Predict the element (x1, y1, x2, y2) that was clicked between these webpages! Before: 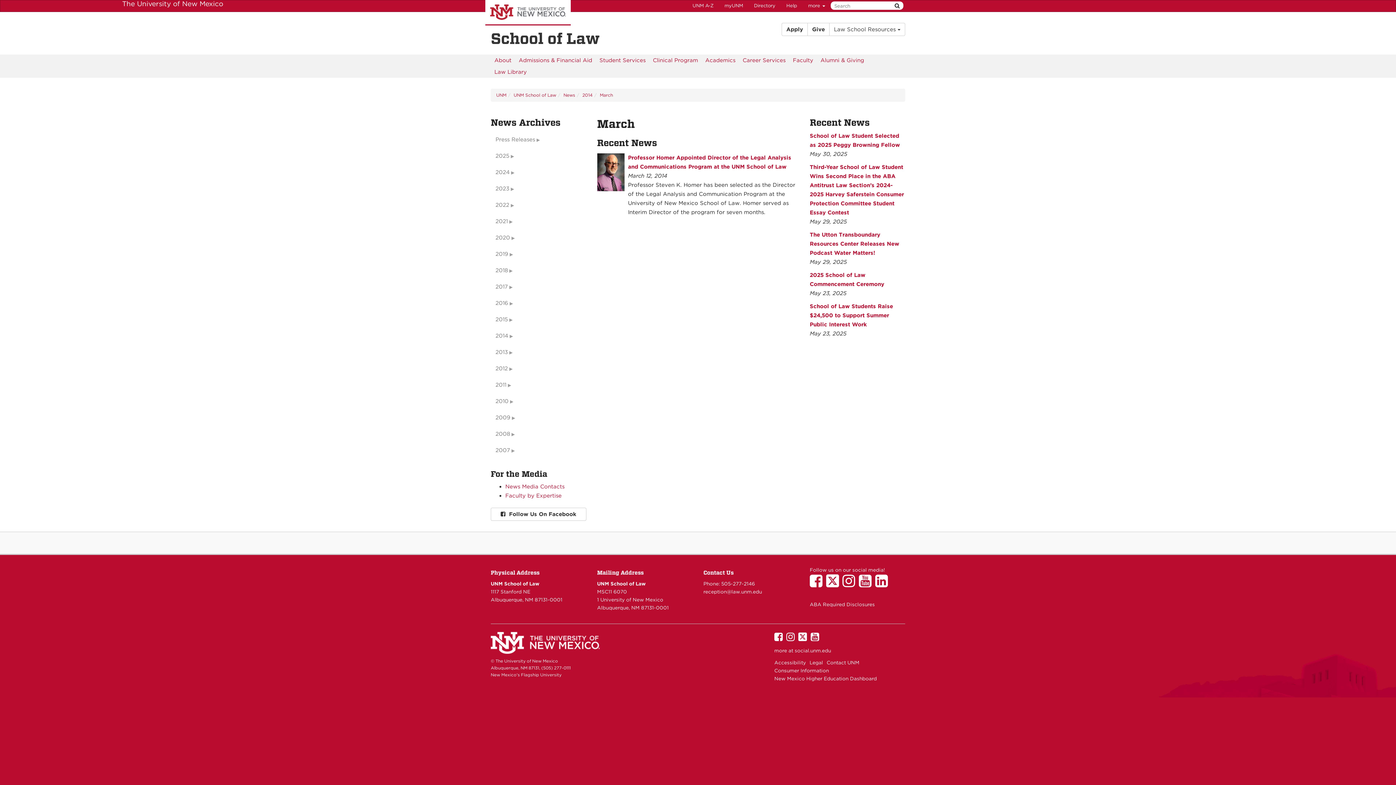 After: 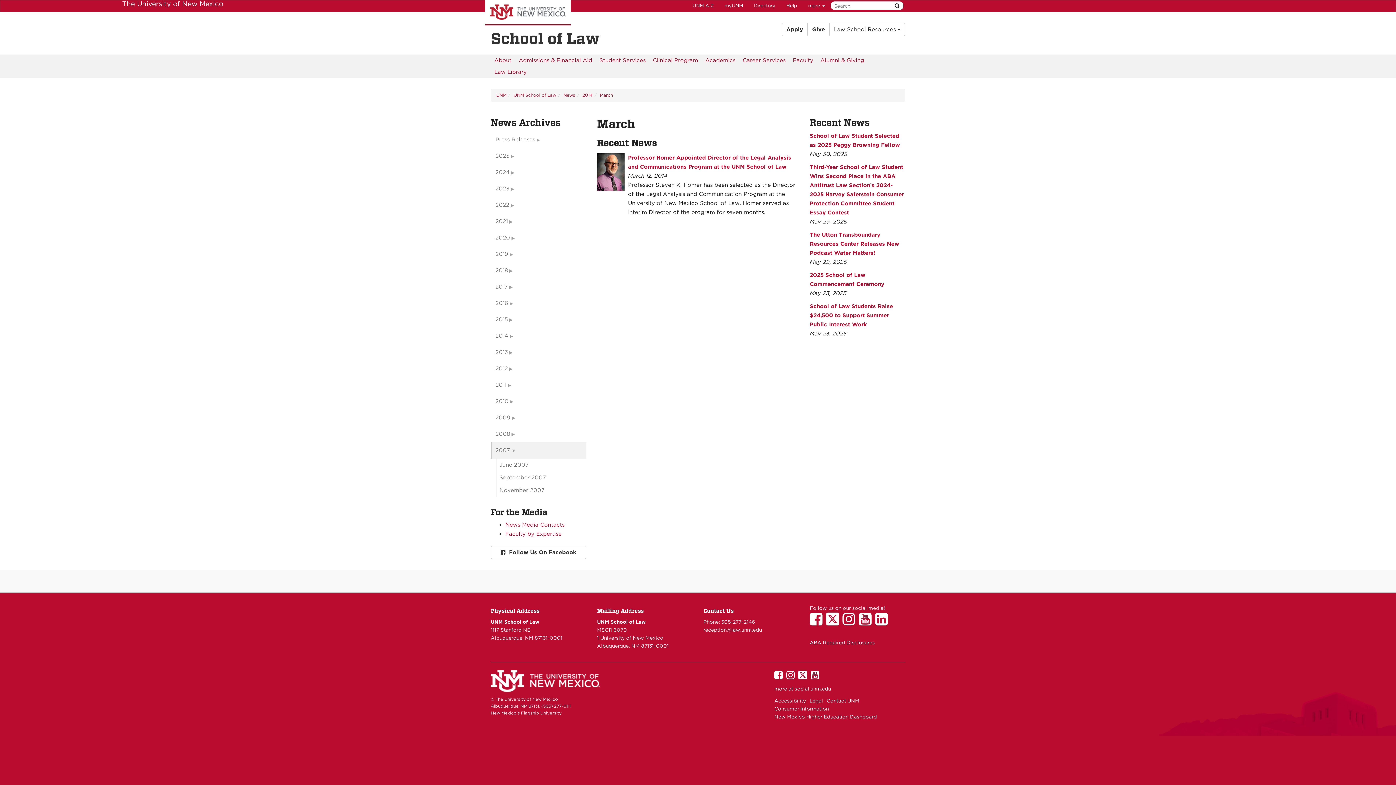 Action: label: 2007 bbox: (490, 442, 586, 458)